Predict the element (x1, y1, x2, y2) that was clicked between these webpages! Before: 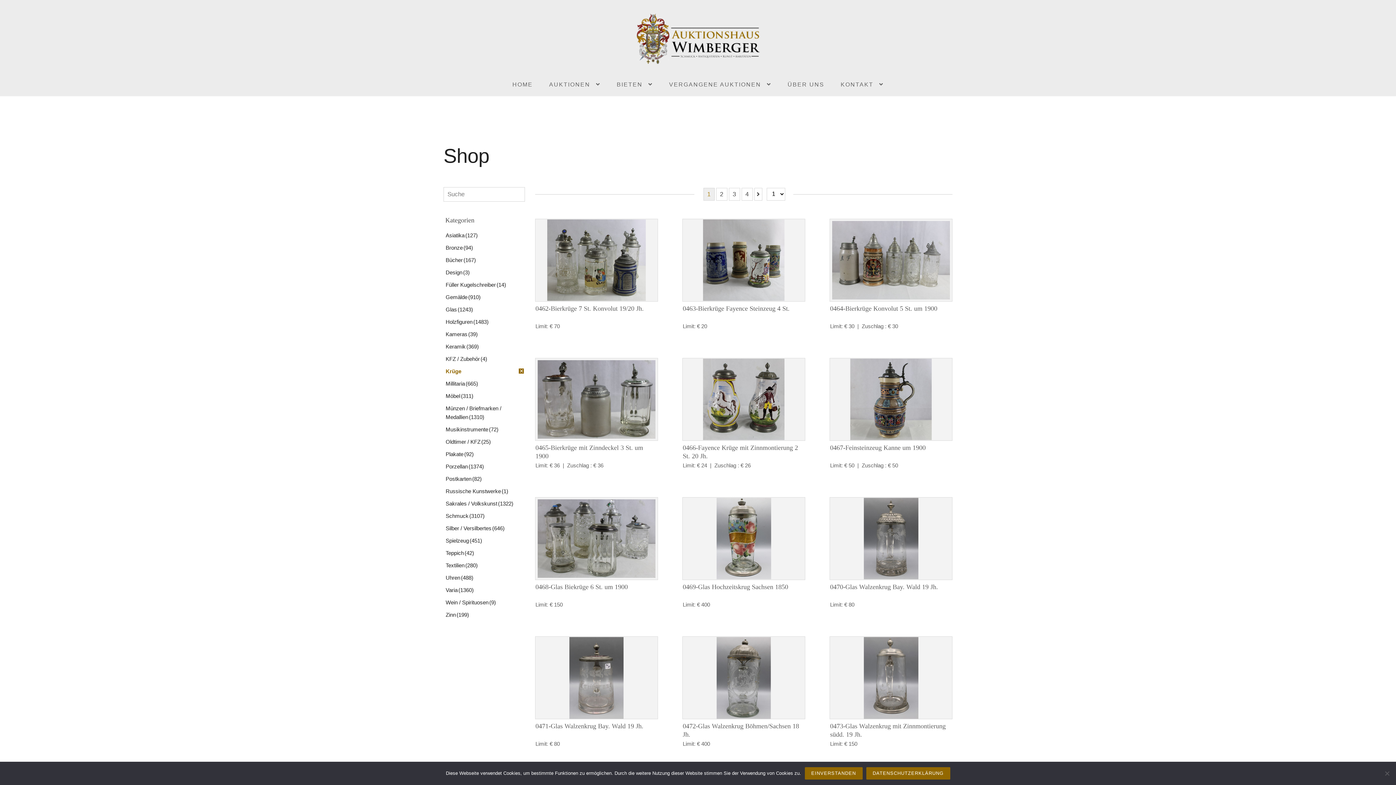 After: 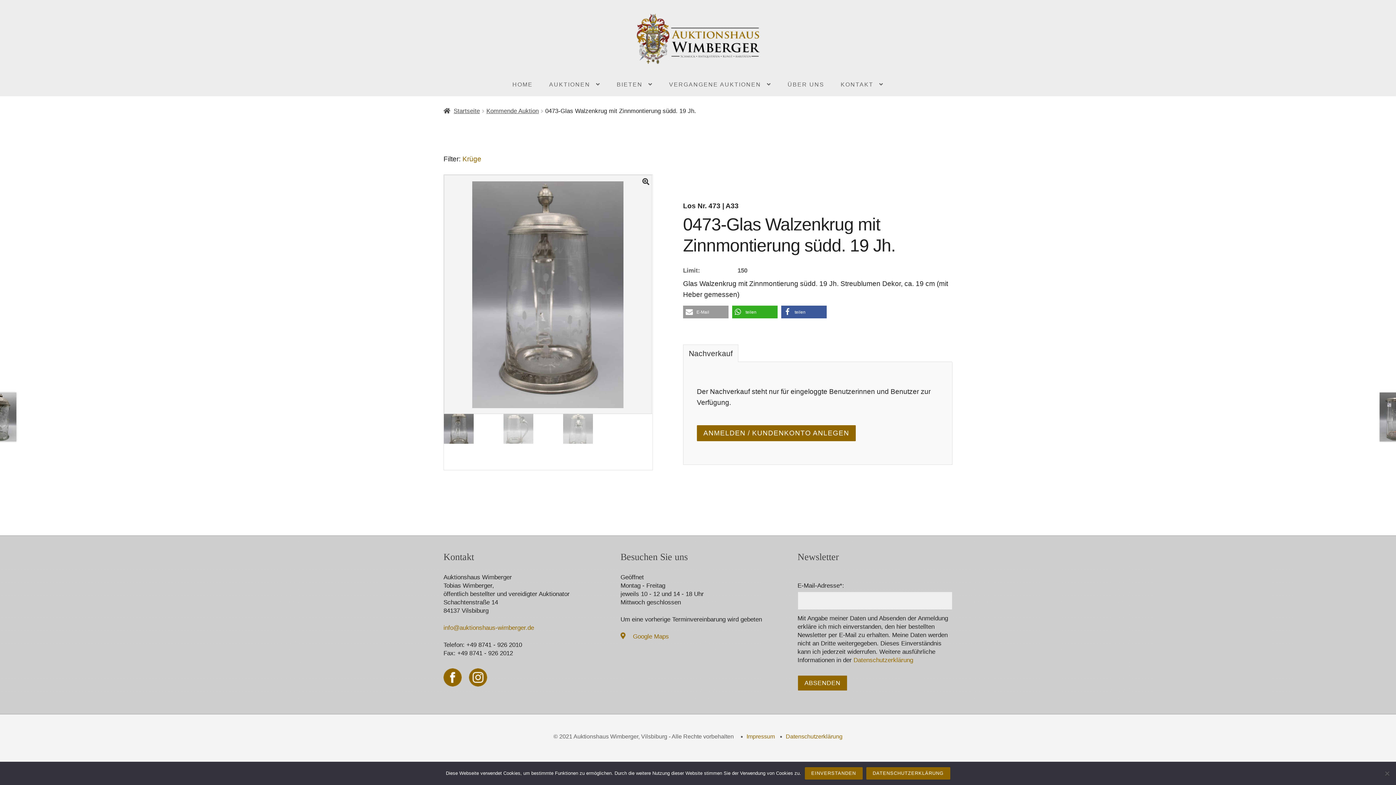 Action: bbox: (829, 636, 952, 719) label: 0473-Glas Walzenkrug mit Zinnmontierung südd. 19 Jh.
Limit: € 150